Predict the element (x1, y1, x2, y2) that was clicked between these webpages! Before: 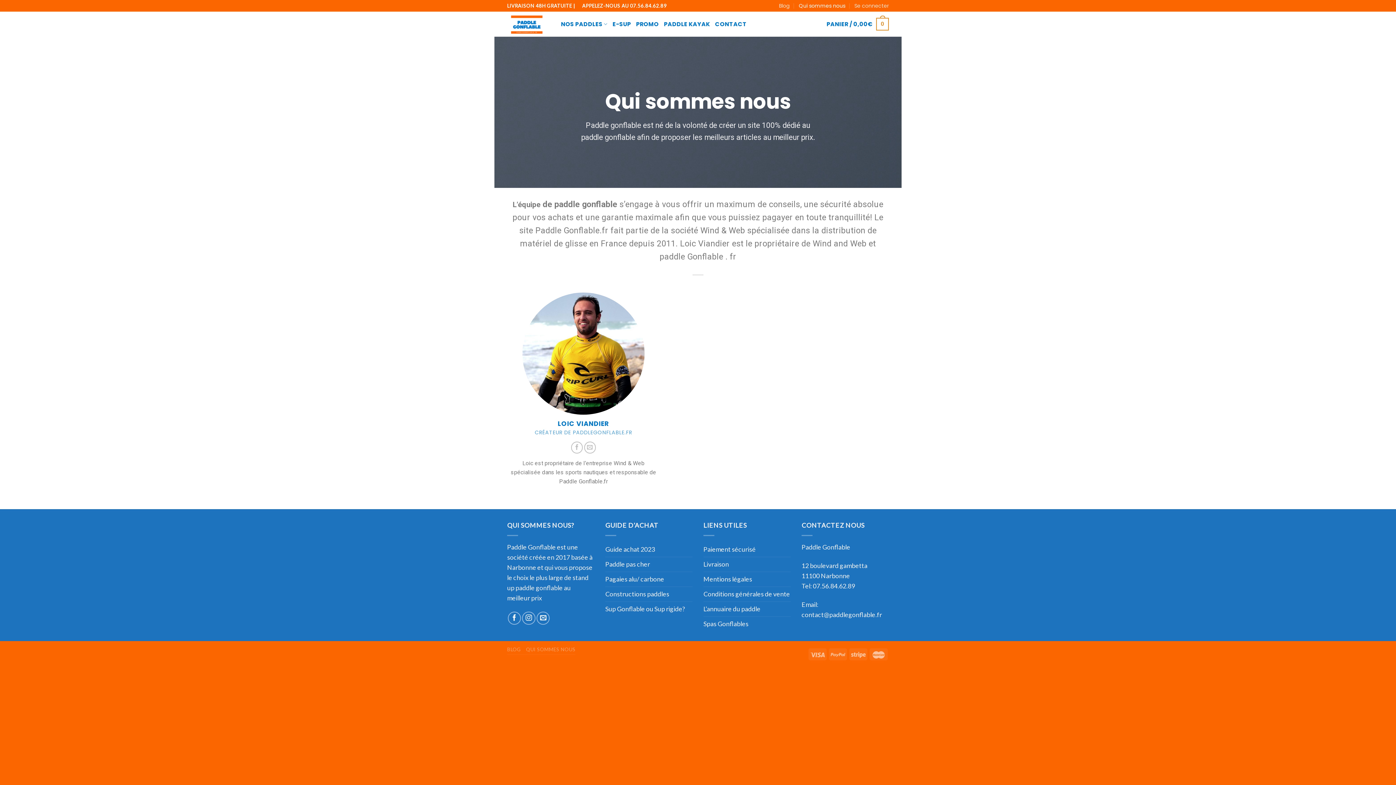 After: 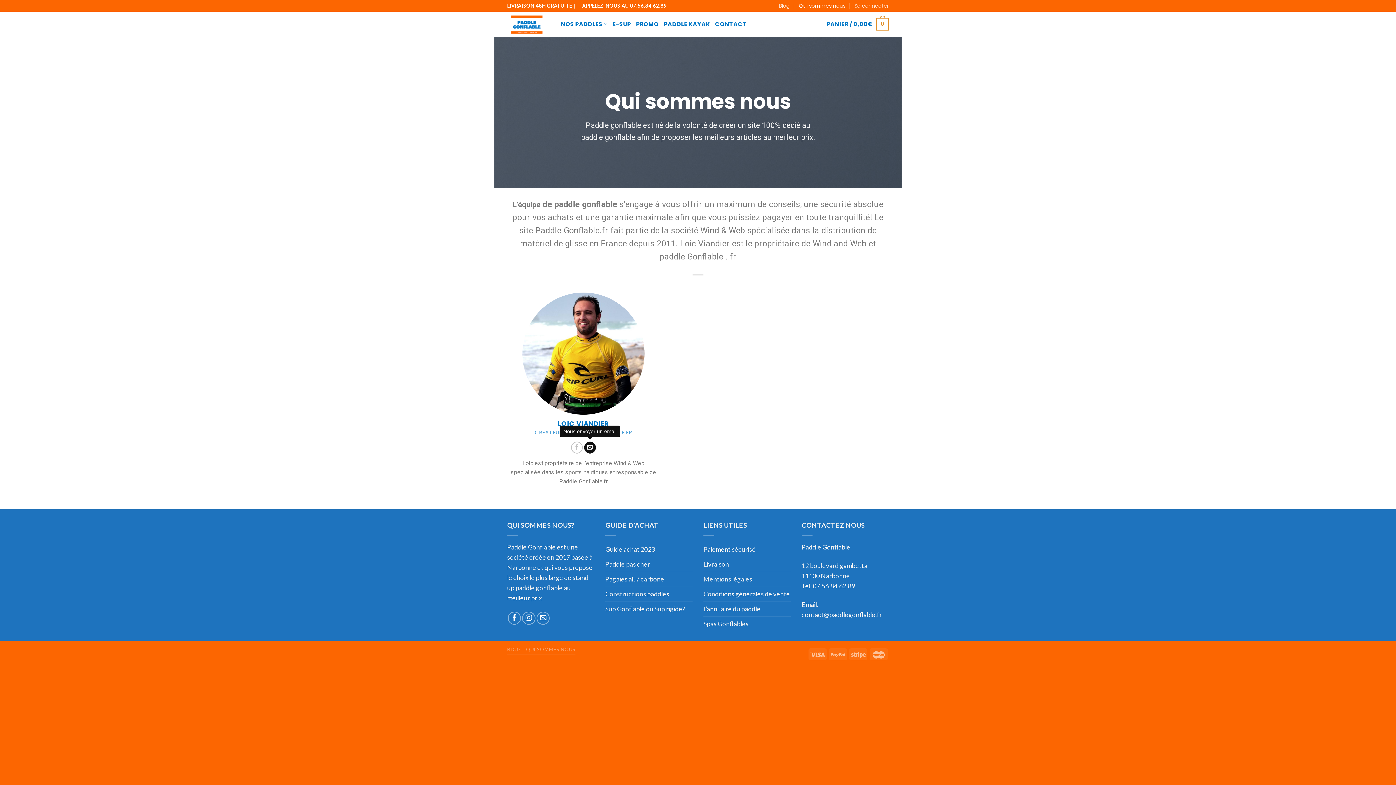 Action: label: Nous envoyer un email bbox: (584, 441, 596, 453)